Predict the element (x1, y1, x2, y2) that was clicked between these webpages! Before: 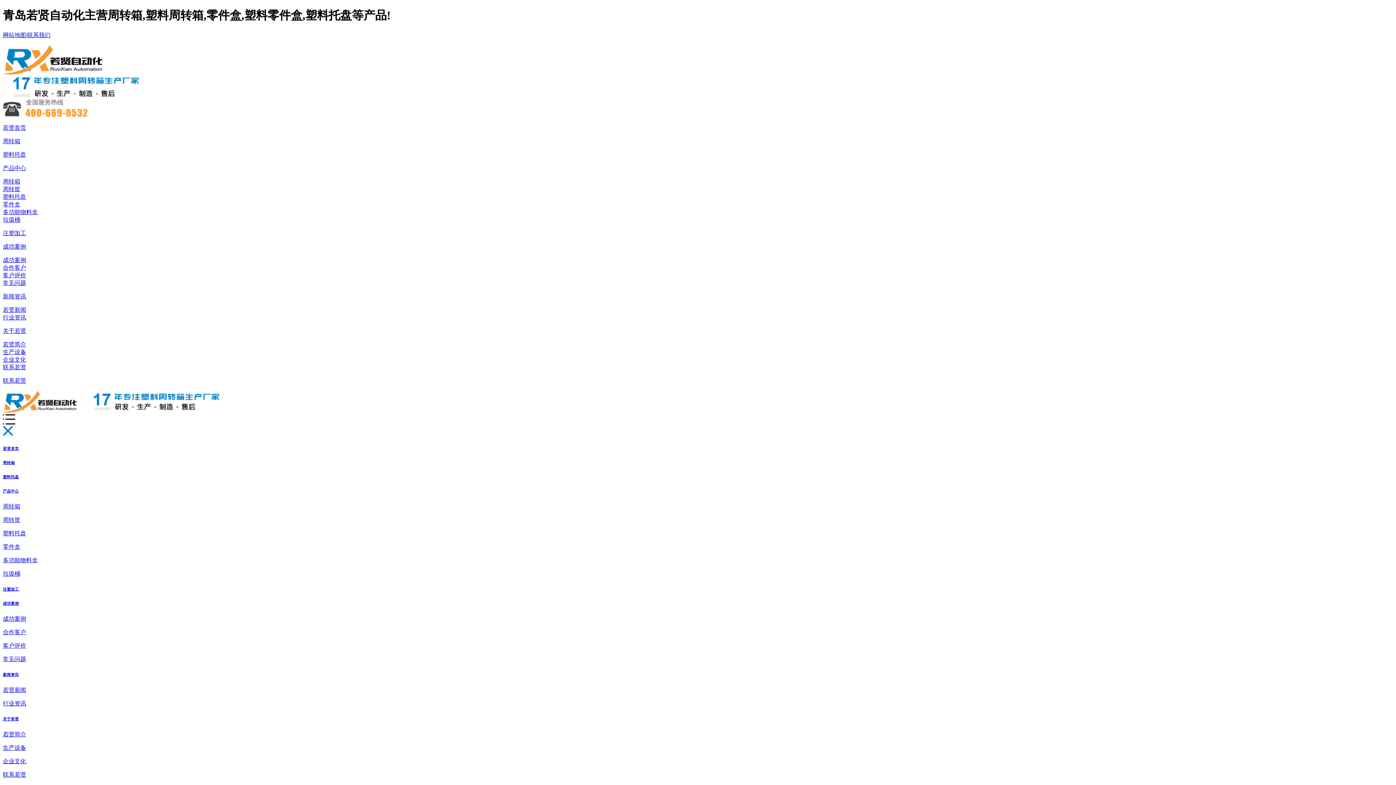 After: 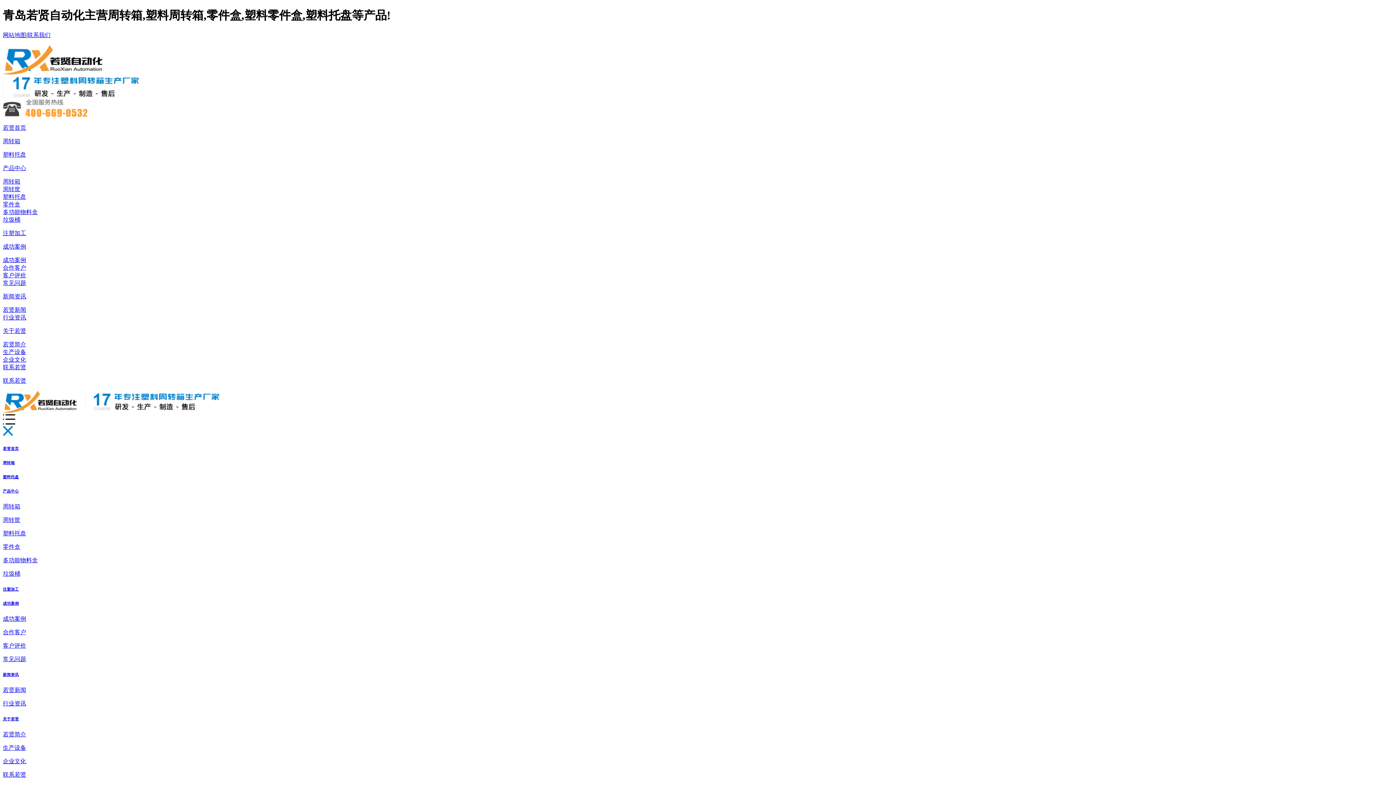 Action: label: 客户评价 bbox: (2, 272, 26, 278)